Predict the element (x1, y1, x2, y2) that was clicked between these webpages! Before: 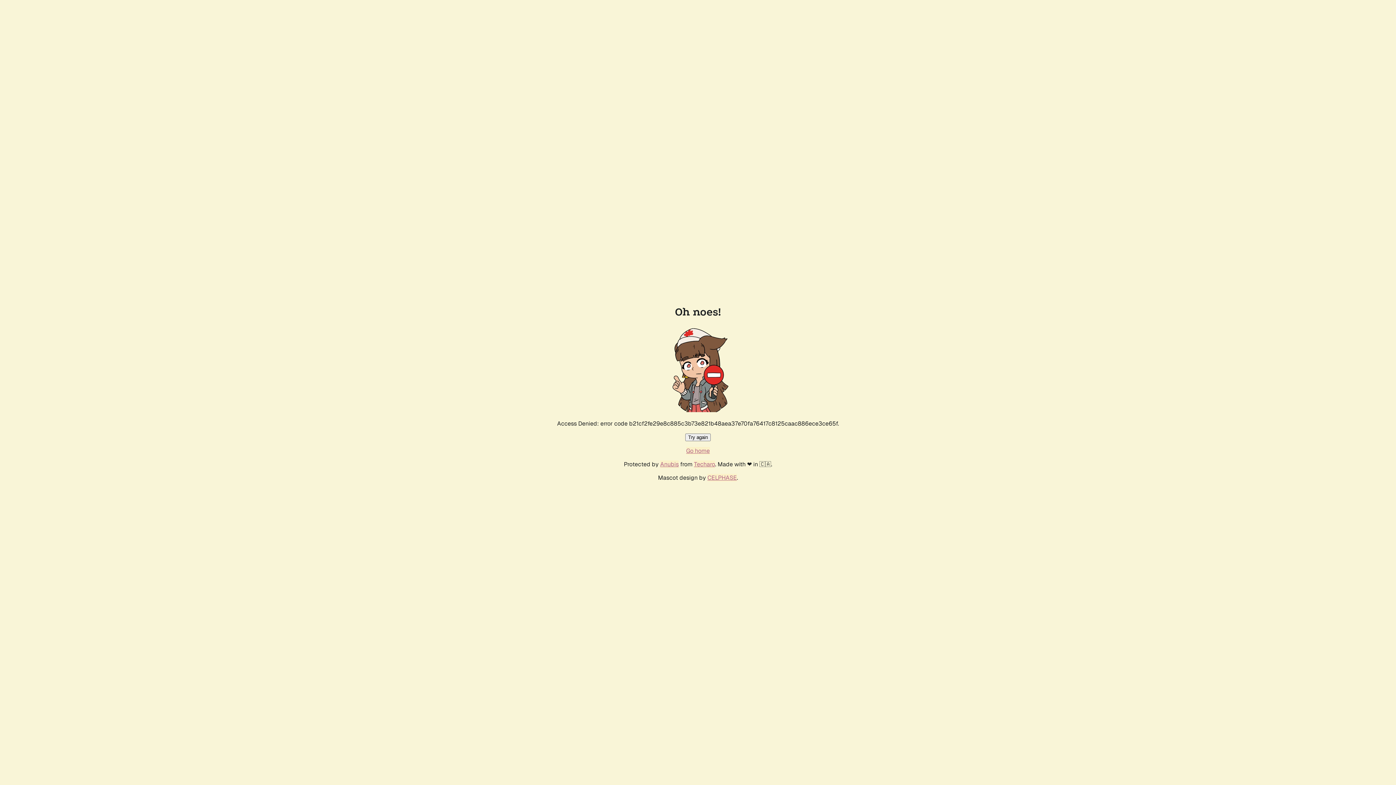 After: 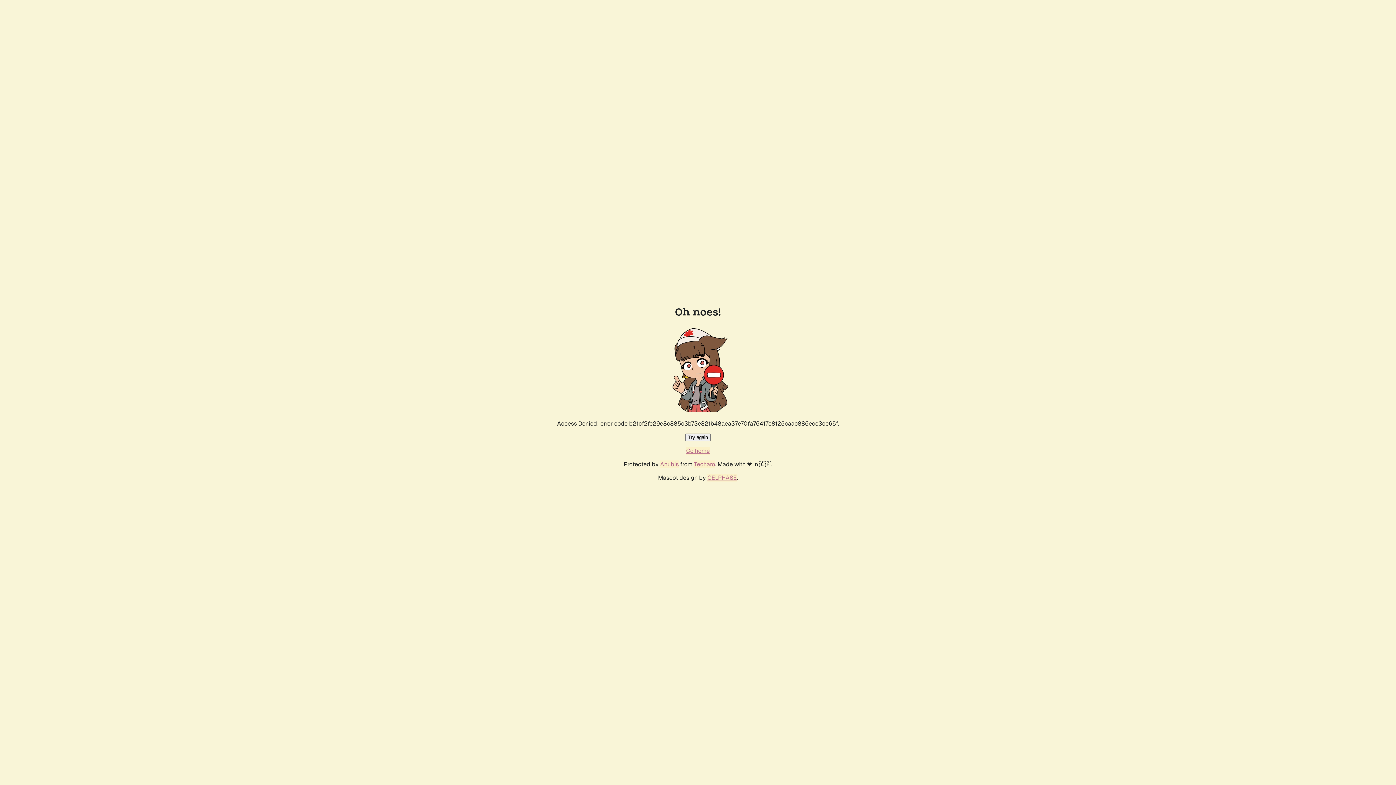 Action: bbox: (685, 433, 710, 441) label: Try again